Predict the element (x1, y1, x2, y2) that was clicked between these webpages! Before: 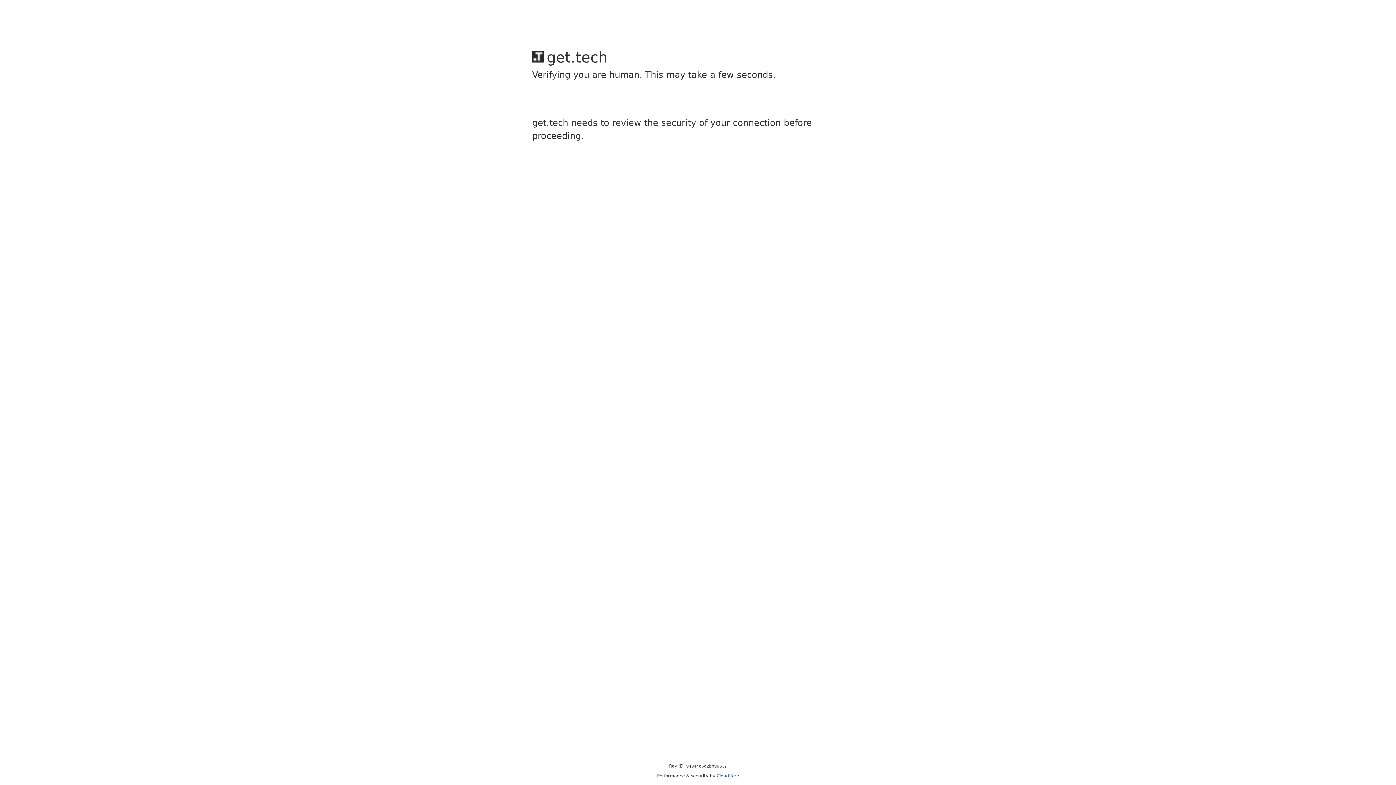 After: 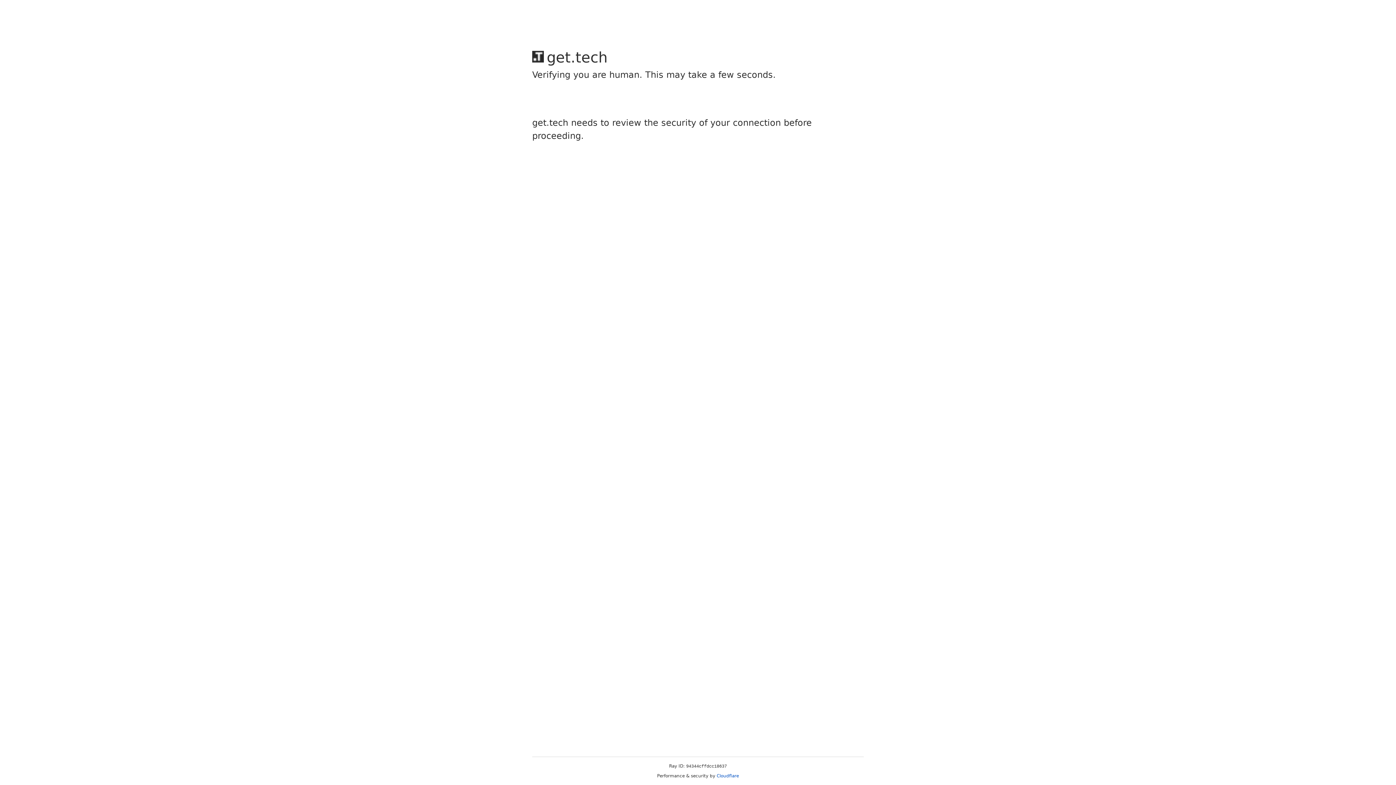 Action: label: Cloudflare bbox: (716, 773, 739, 778)